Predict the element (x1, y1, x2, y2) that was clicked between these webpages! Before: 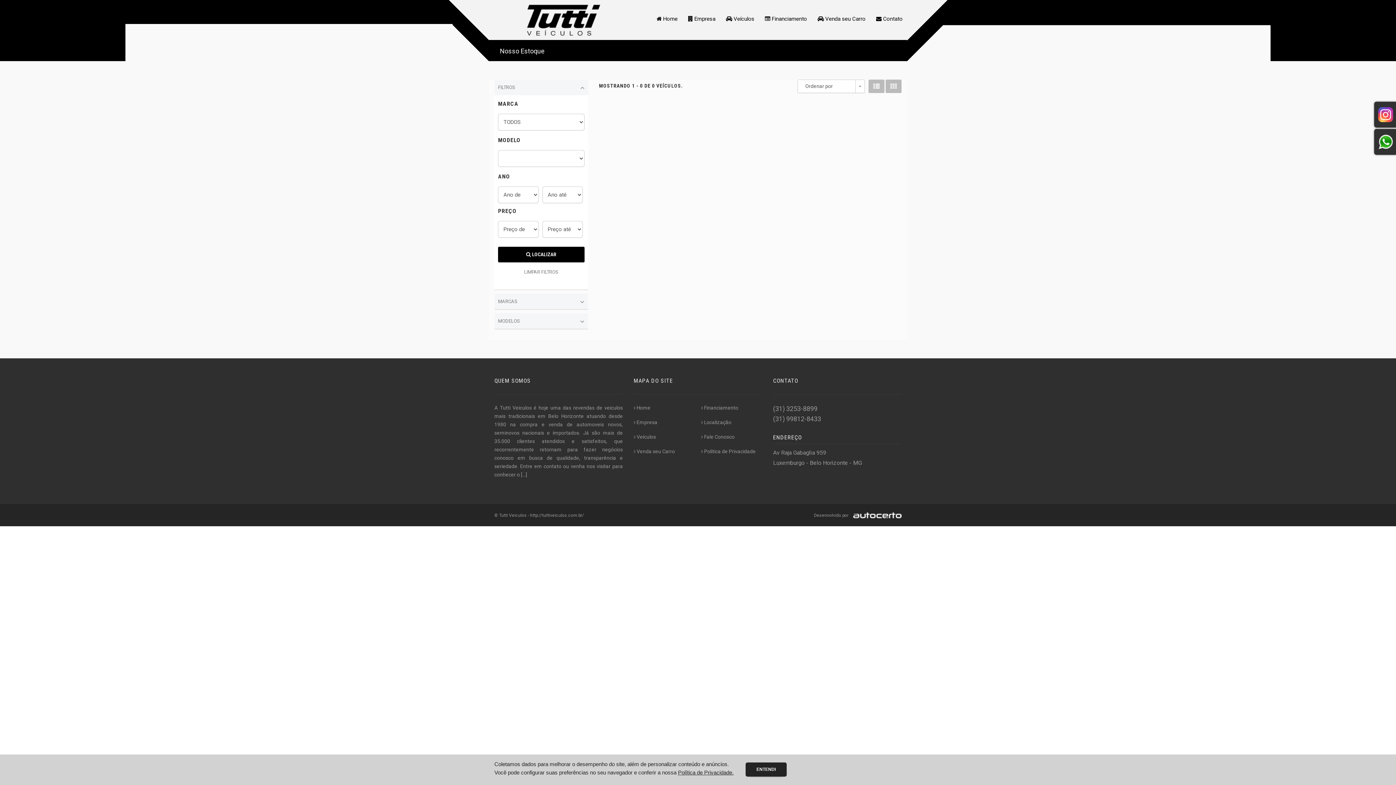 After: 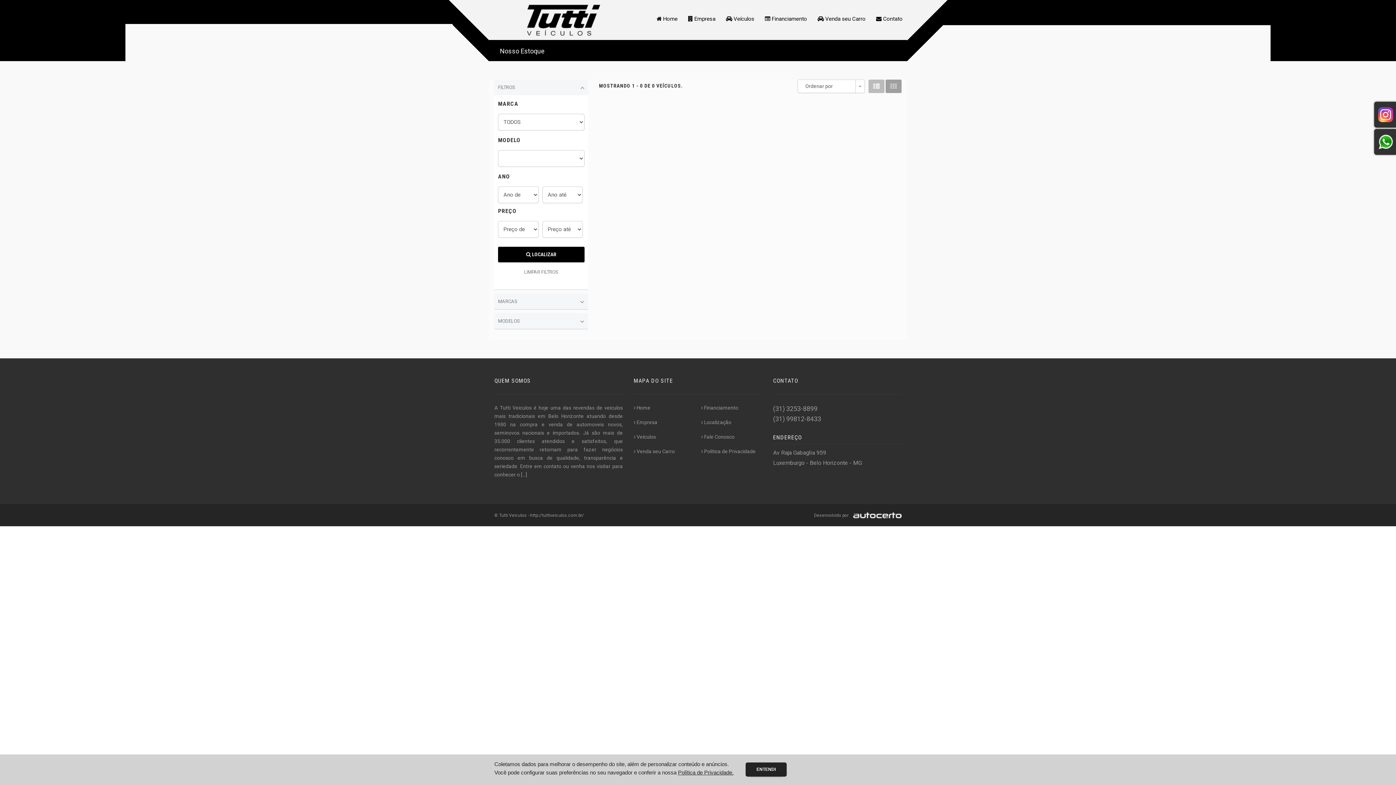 Action: bbox: (885, 79, 901, 93)